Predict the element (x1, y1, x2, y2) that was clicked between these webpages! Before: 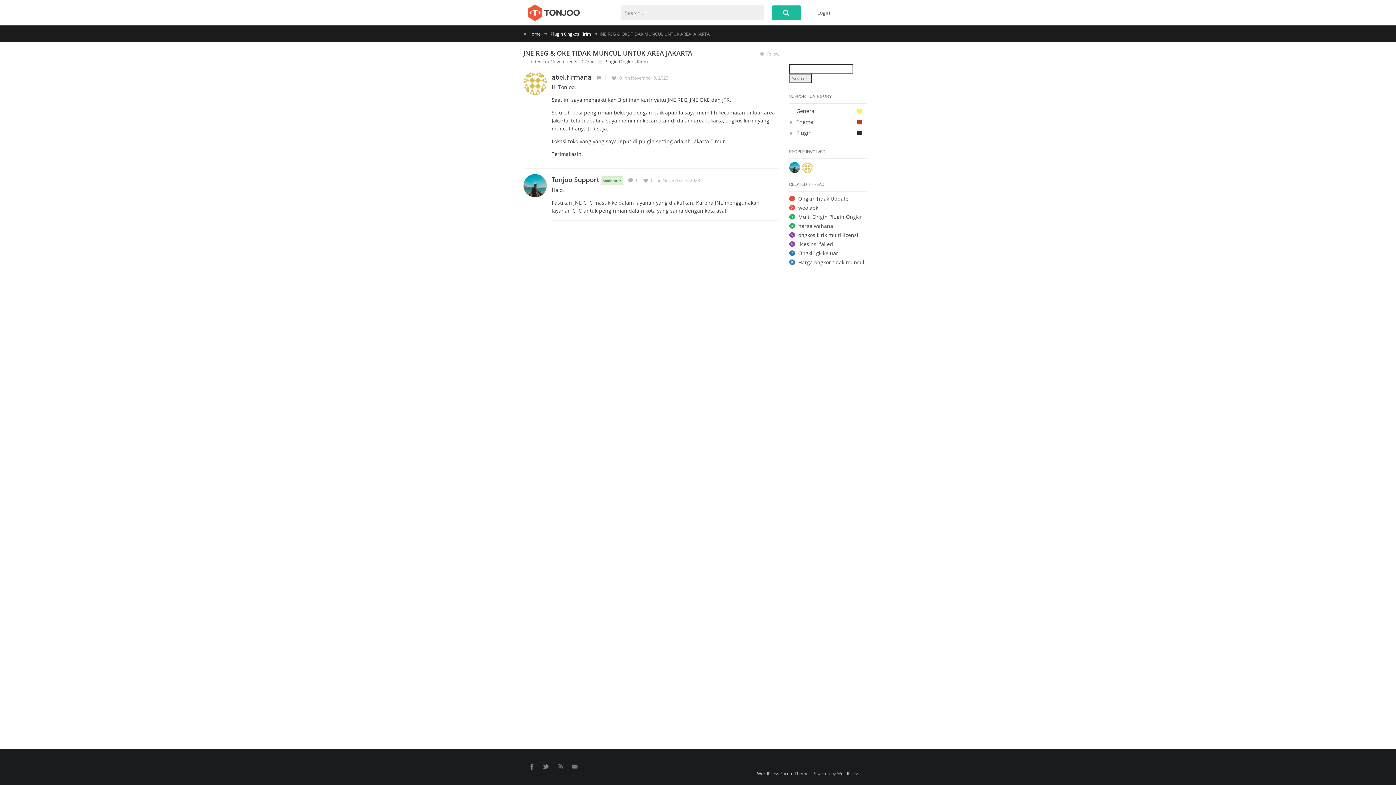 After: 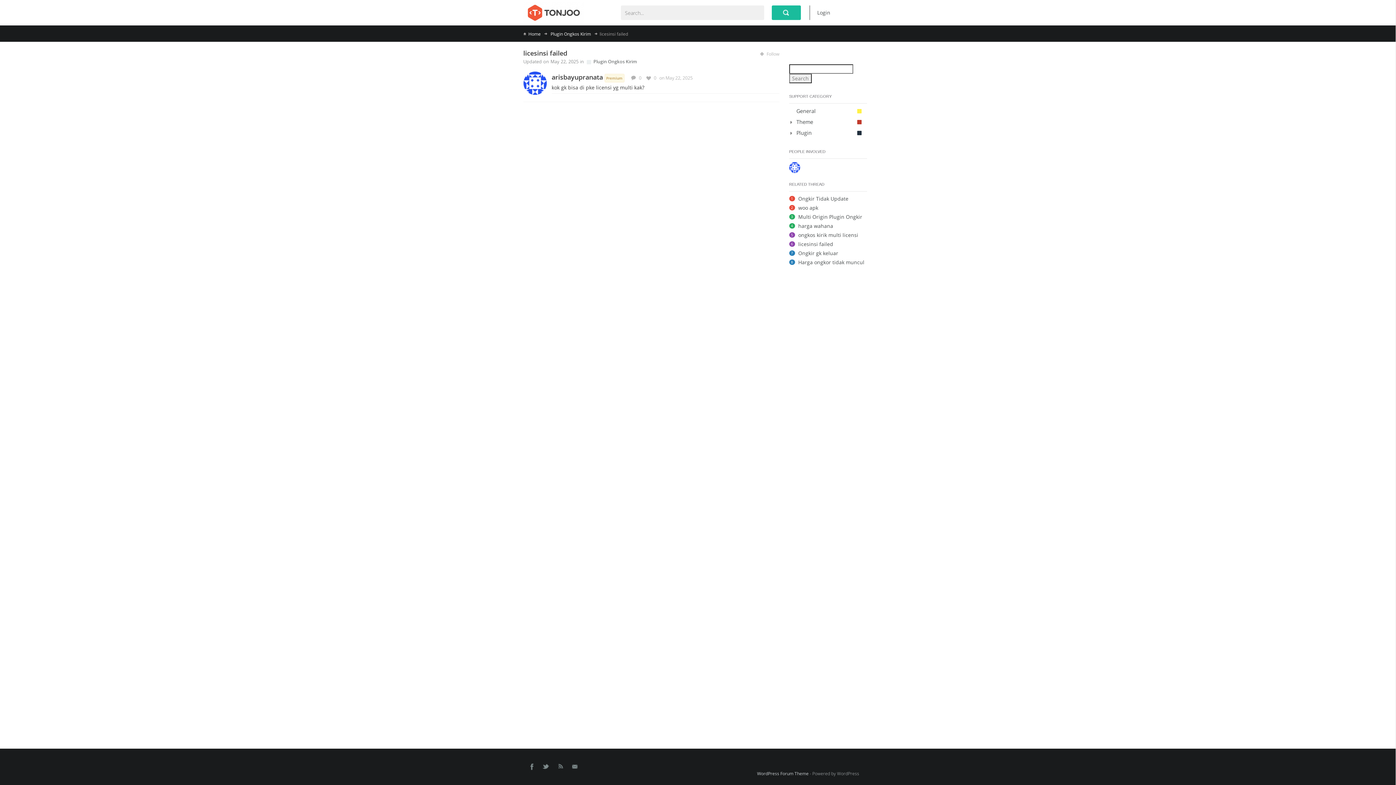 Action: bbox: (798, 240, 833, 247) label: licesinsi failed